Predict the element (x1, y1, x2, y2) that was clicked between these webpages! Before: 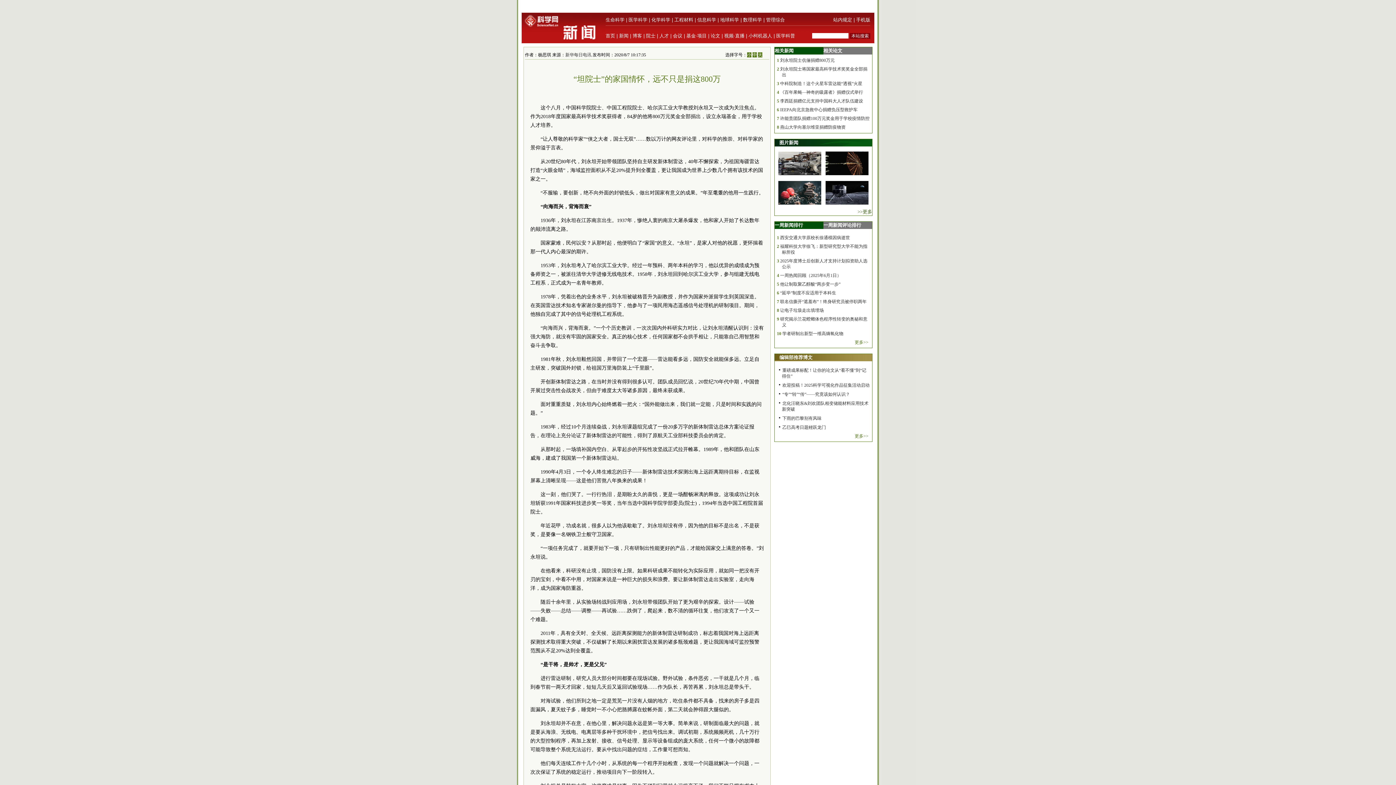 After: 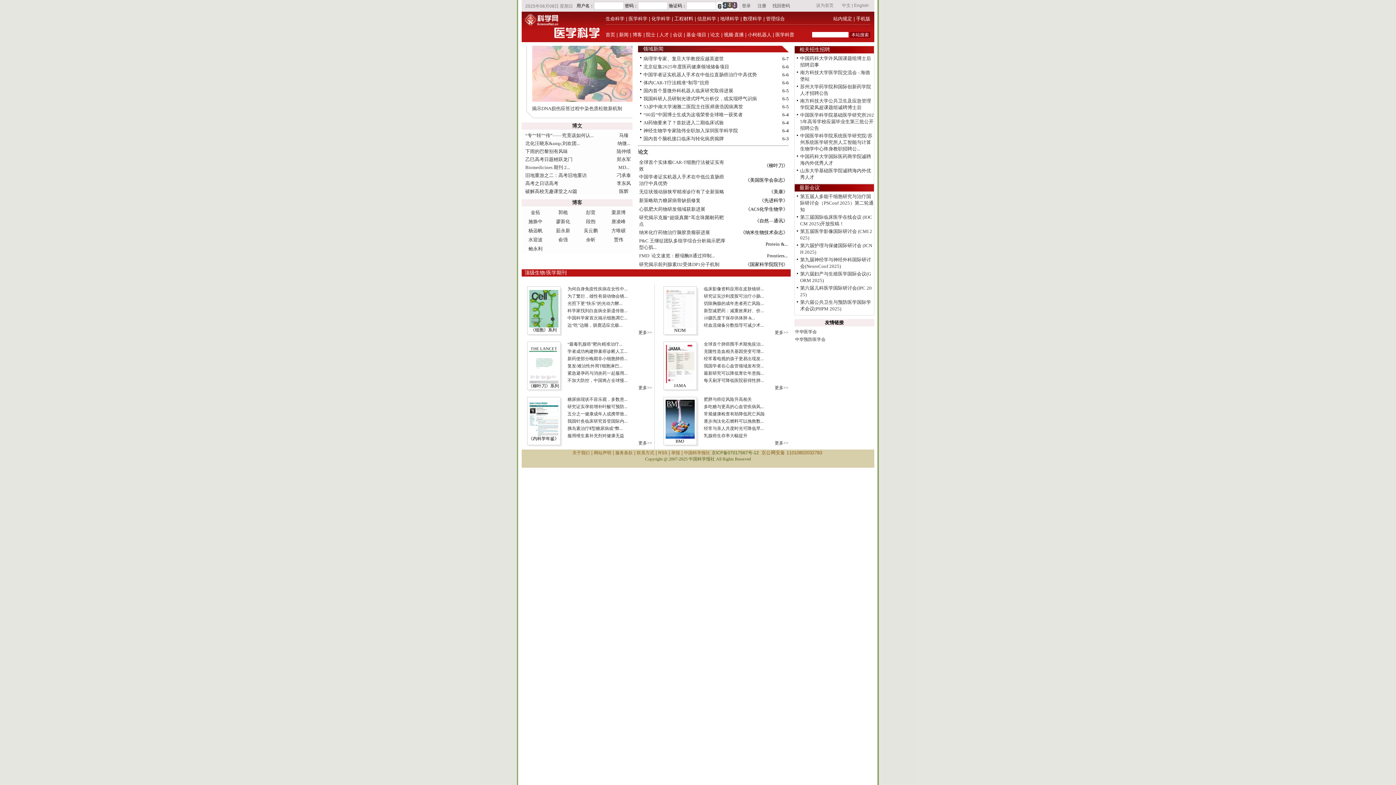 Action: bbox: (628, 17, 647, 22) label: 医学科学